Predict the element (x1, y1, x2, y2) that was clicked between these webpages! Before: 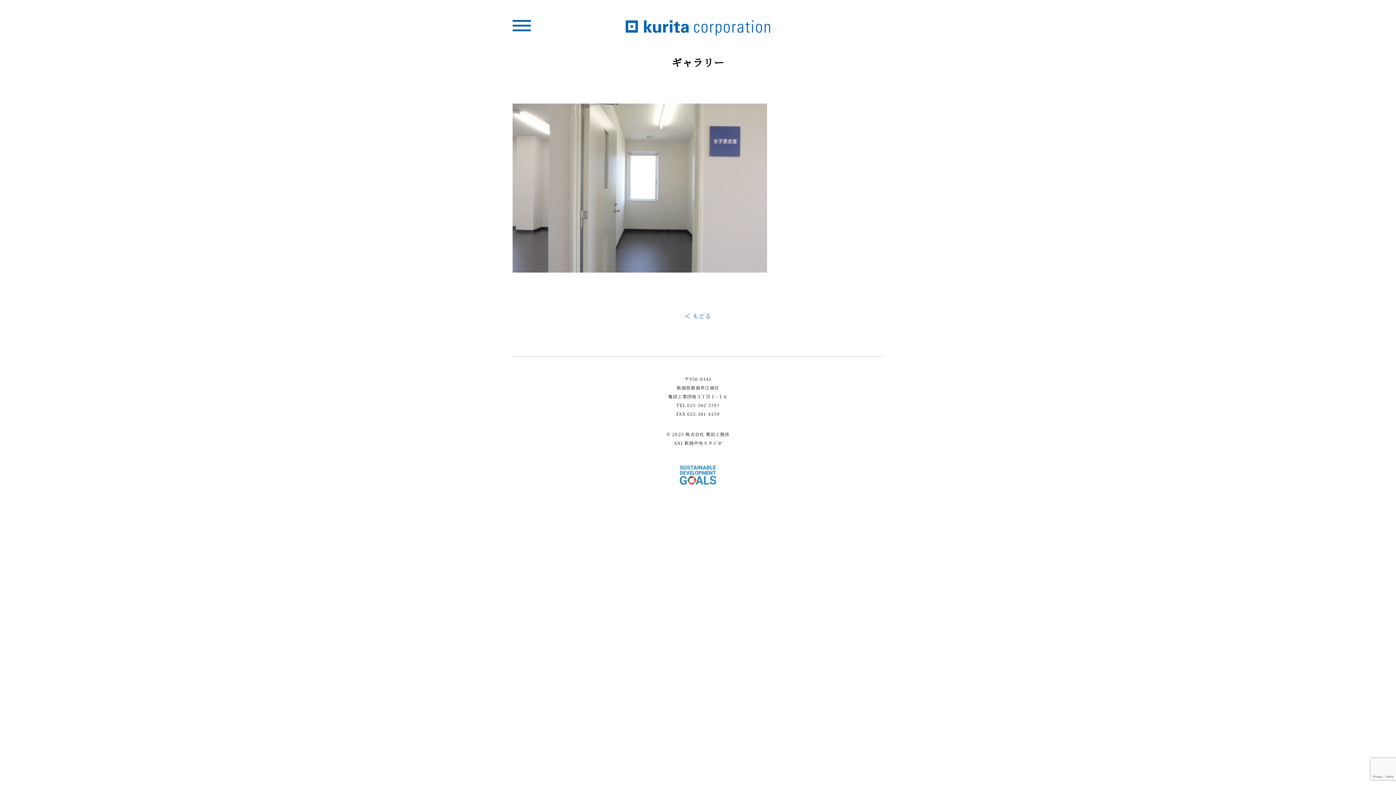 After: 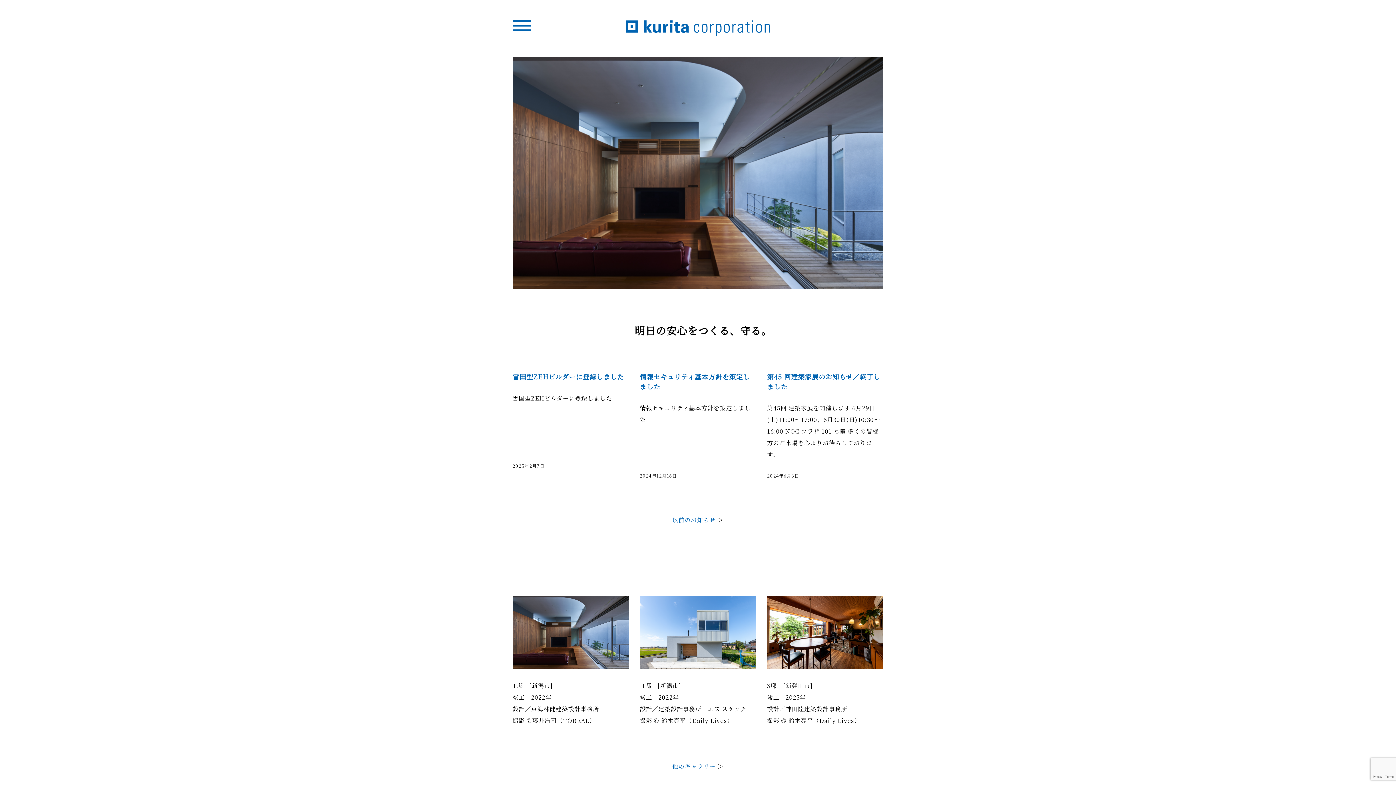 Action: bbox: (625, 29, 770, 38)